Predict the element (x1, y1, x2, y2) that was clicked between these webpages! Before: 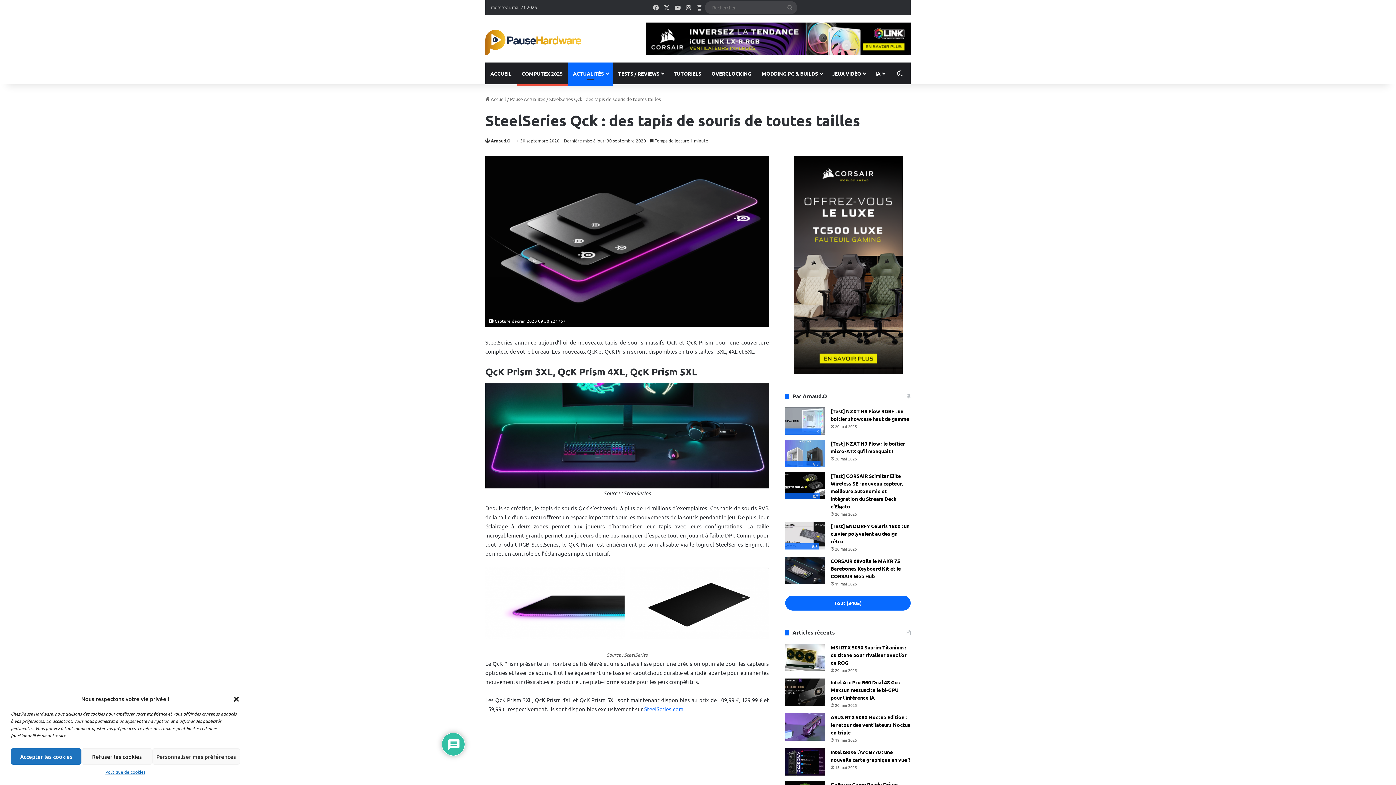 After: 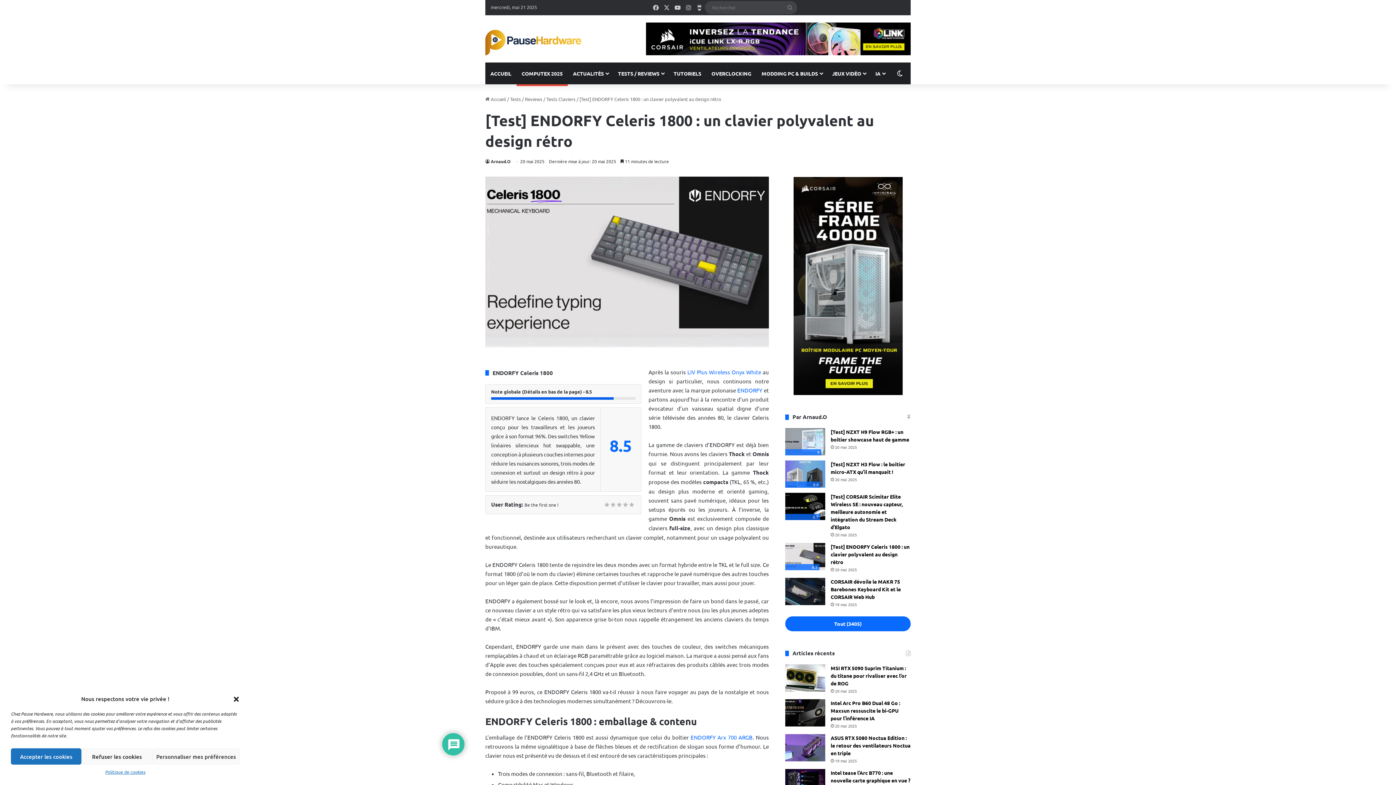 Action: bbox: (785, 522, 825, 549) label: [Test] ENDORFY Celeris 1800 : un clavier polyvalent au design rétro